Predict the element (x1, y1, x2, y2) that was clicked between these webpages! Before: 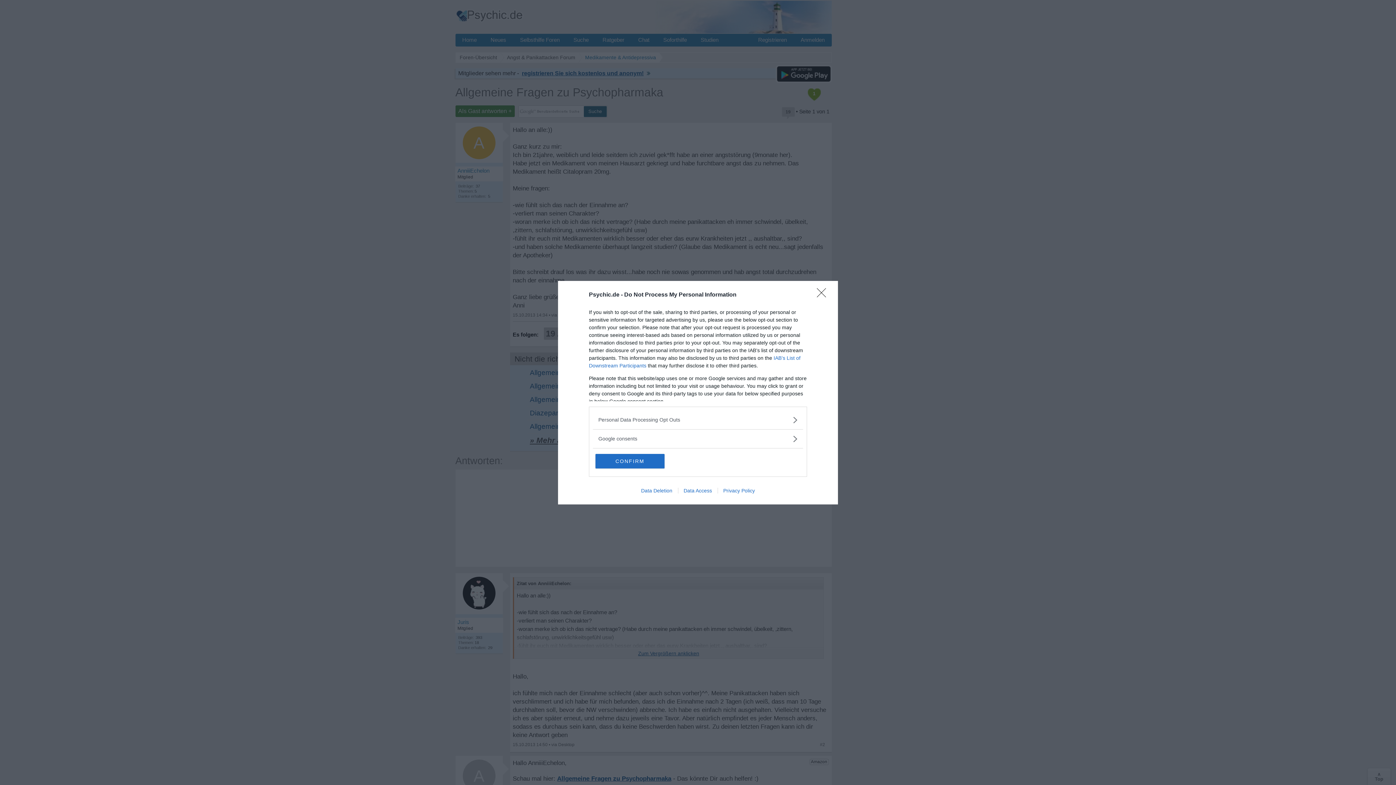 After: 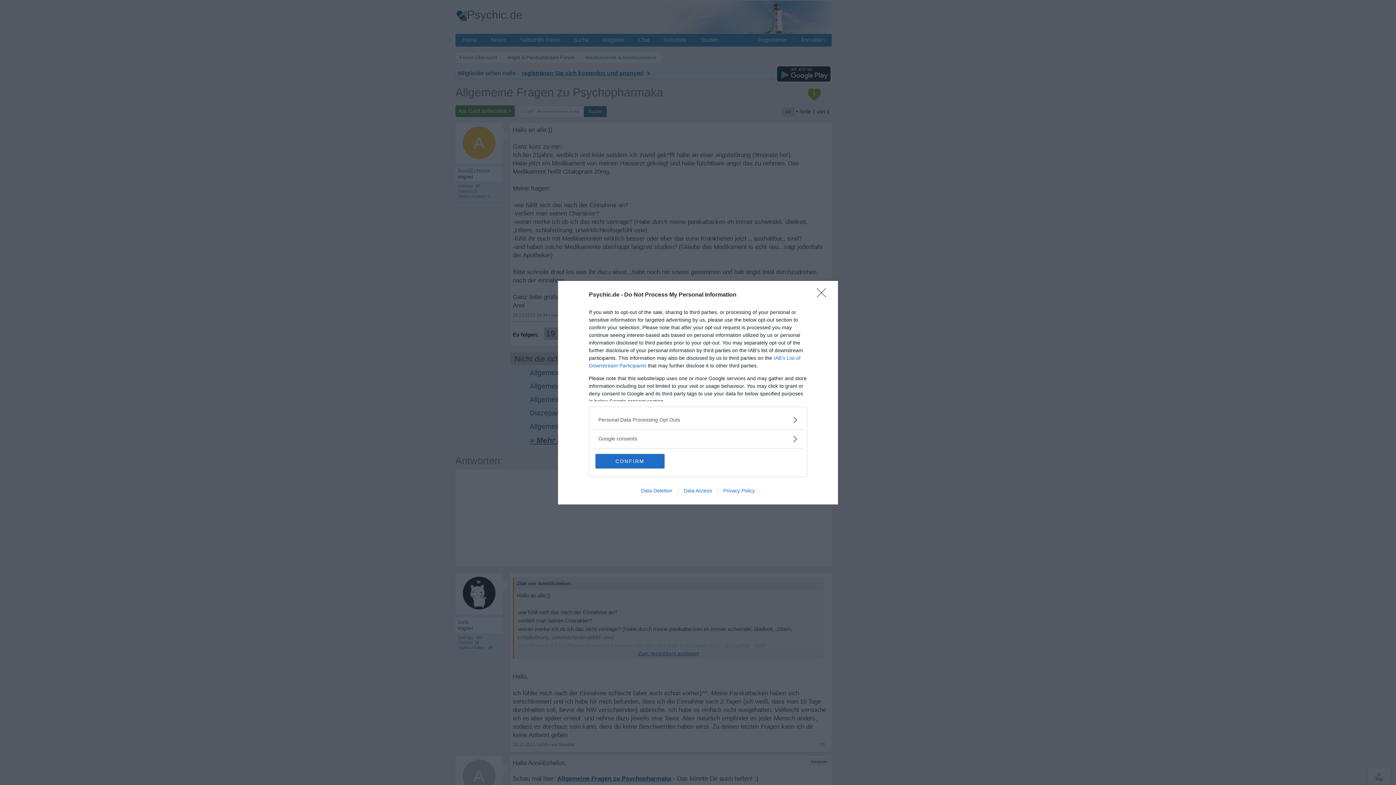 Action: label: Data Deletion bbox: (635, 487, 678, 493)